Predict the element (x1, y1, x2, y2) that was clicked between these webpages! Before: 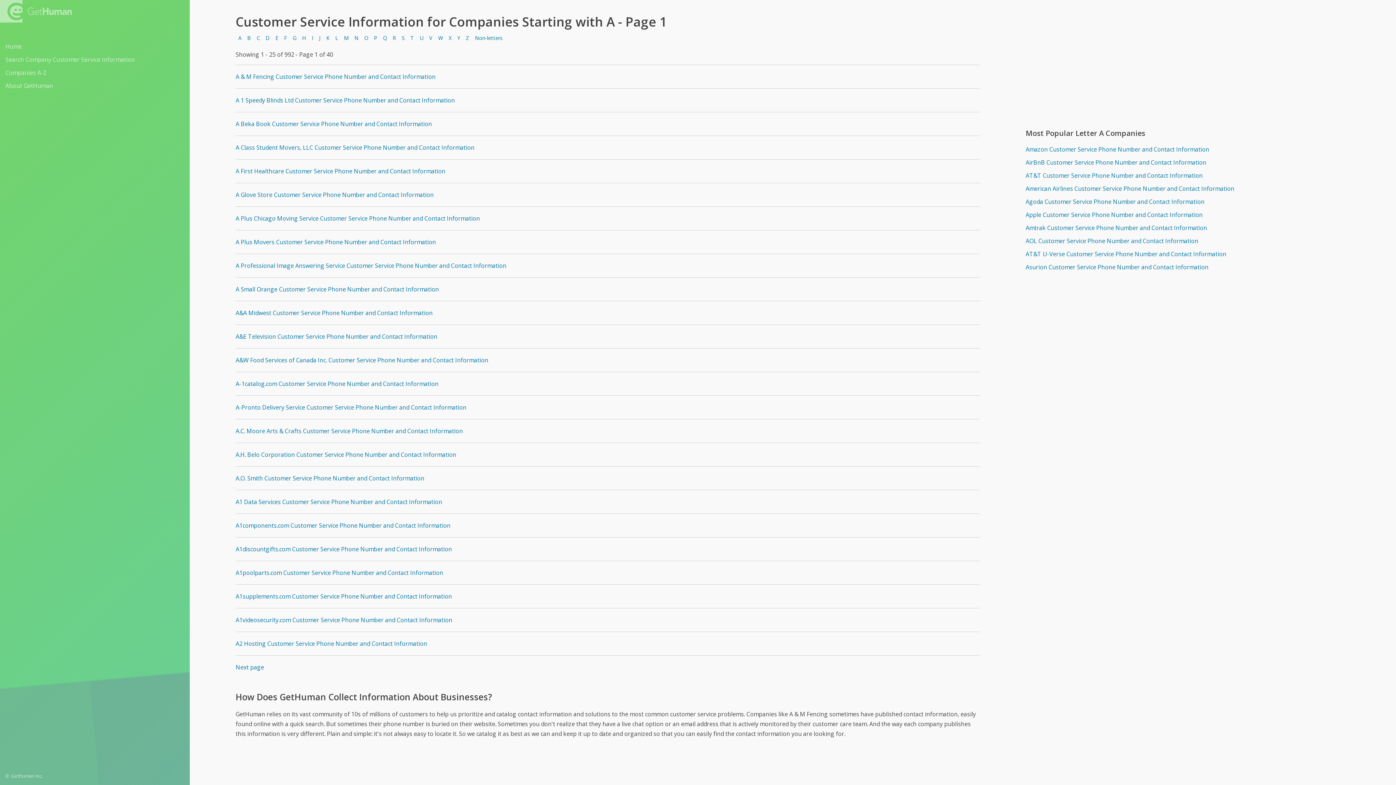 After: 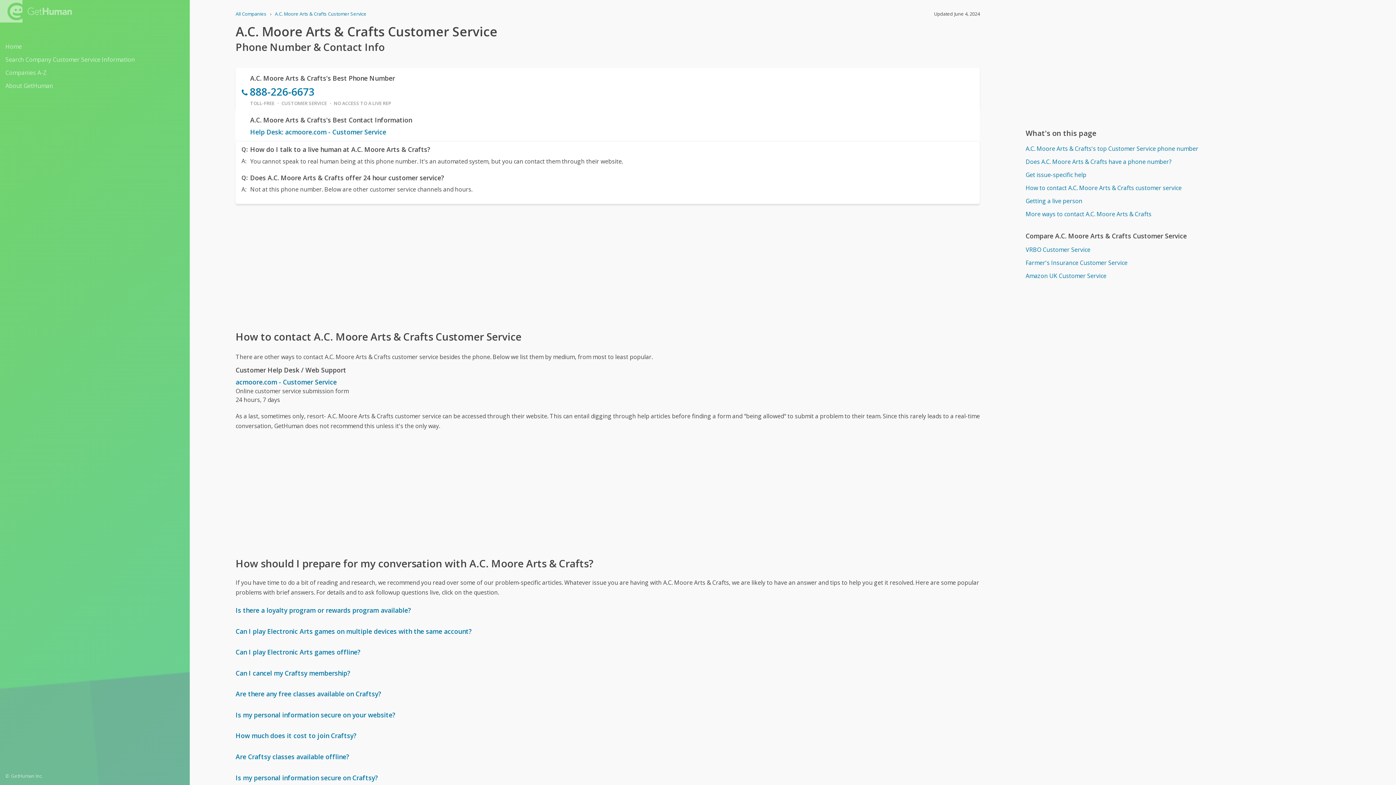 Action: bbox: (235, 419, 980, 443) label: A.C. Moore Arts & Crafts Customer Service Phone Number and Contact Information